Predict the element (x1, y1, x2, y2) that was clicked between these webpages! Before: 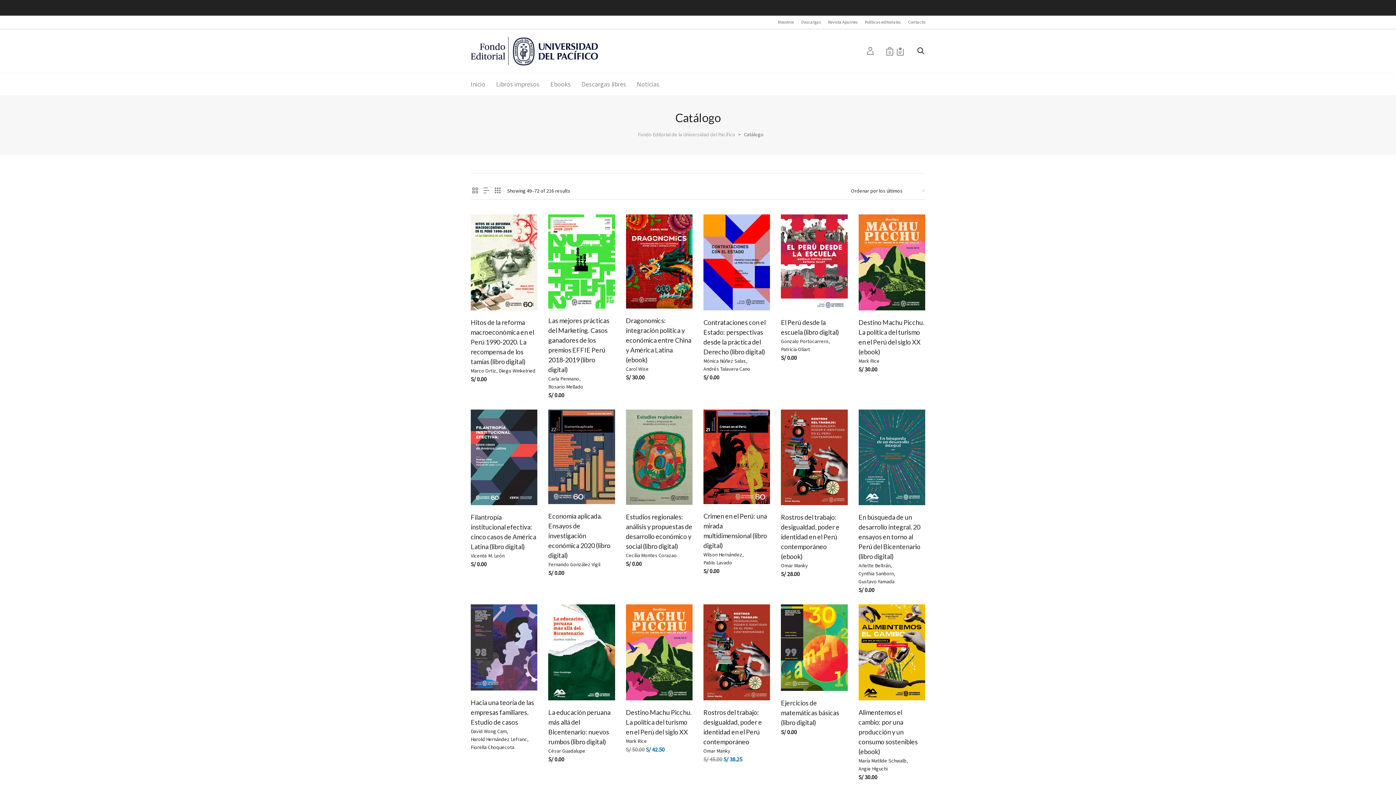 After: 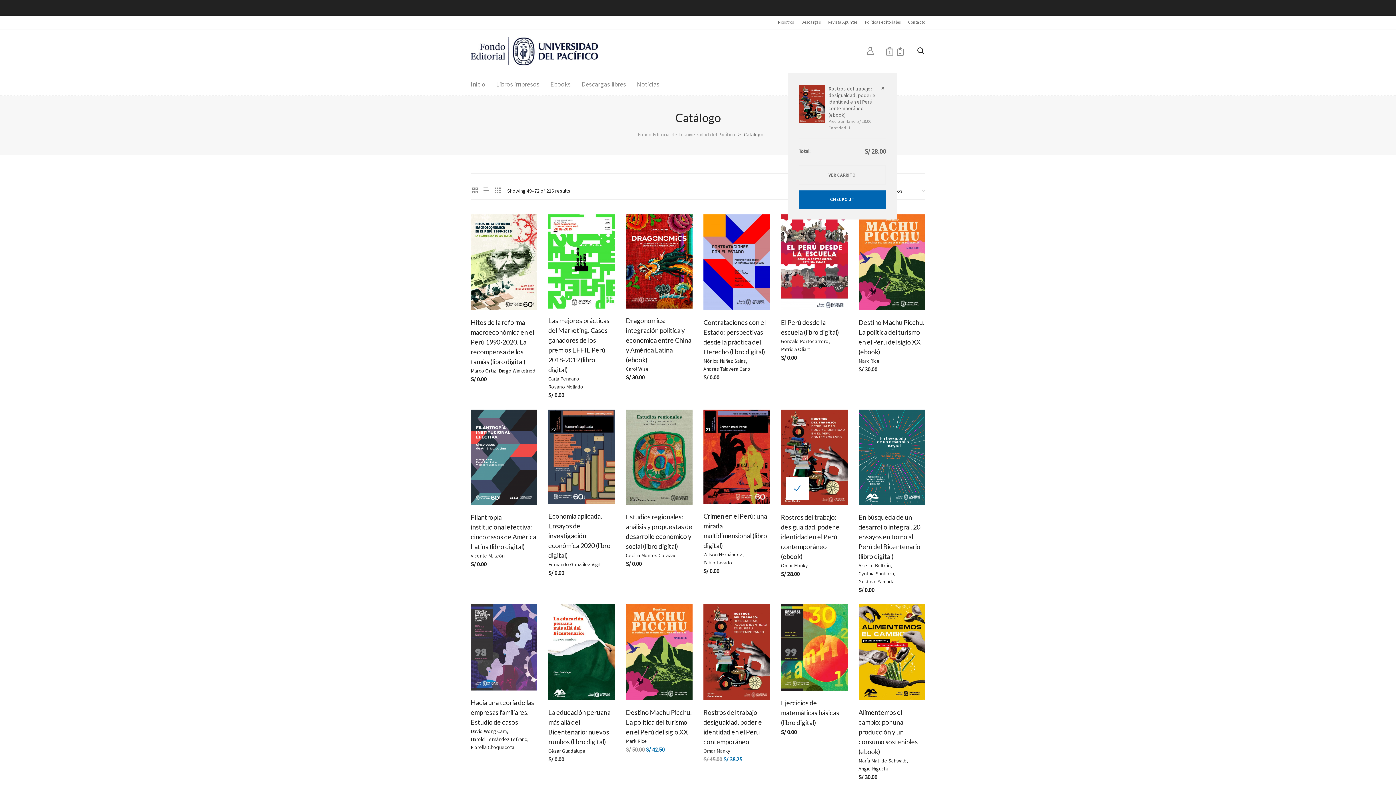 Action: label: Añadir al carrito: “Rostros del trabajo: desigualdad, poder e identidad en el Perú contemporáneo (ebook)” bbox: (786, 477, 809, 500)